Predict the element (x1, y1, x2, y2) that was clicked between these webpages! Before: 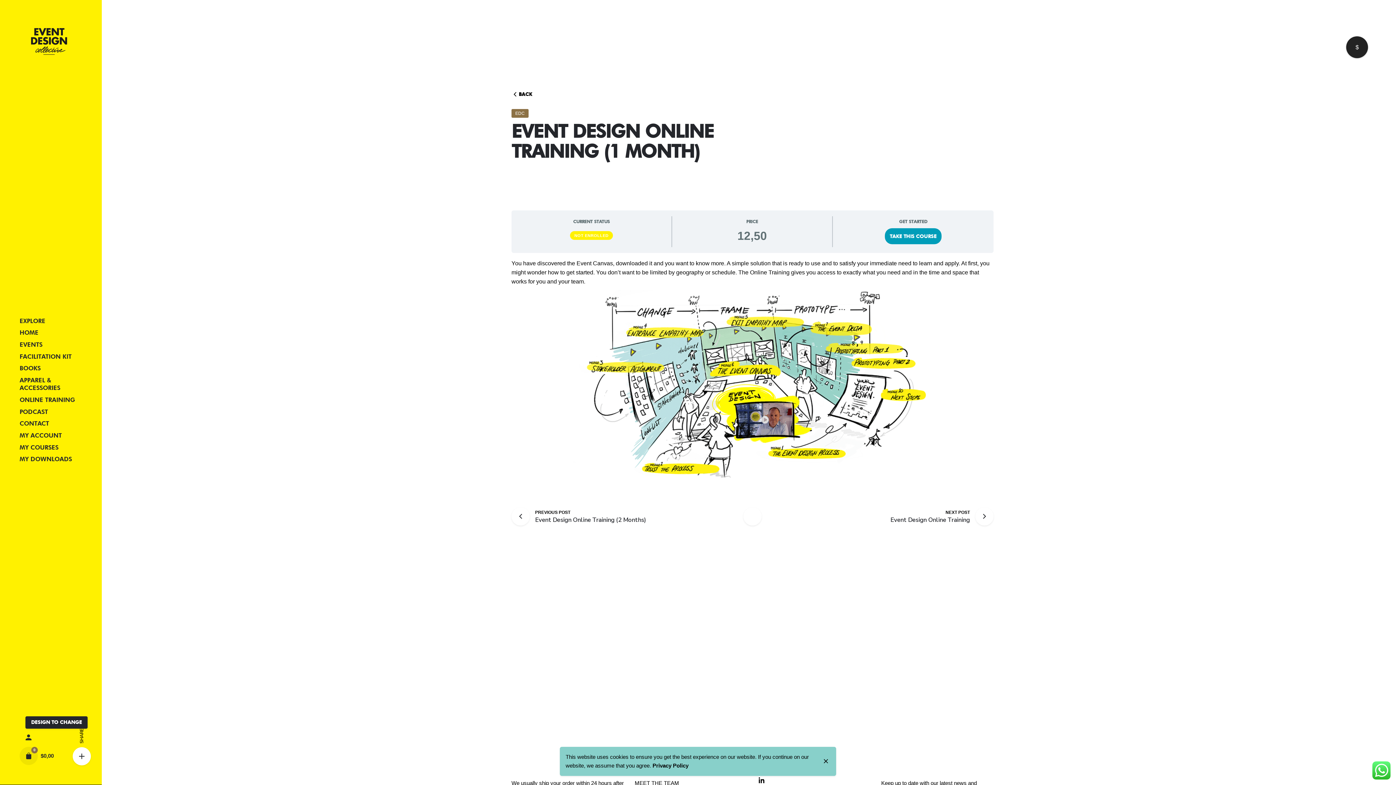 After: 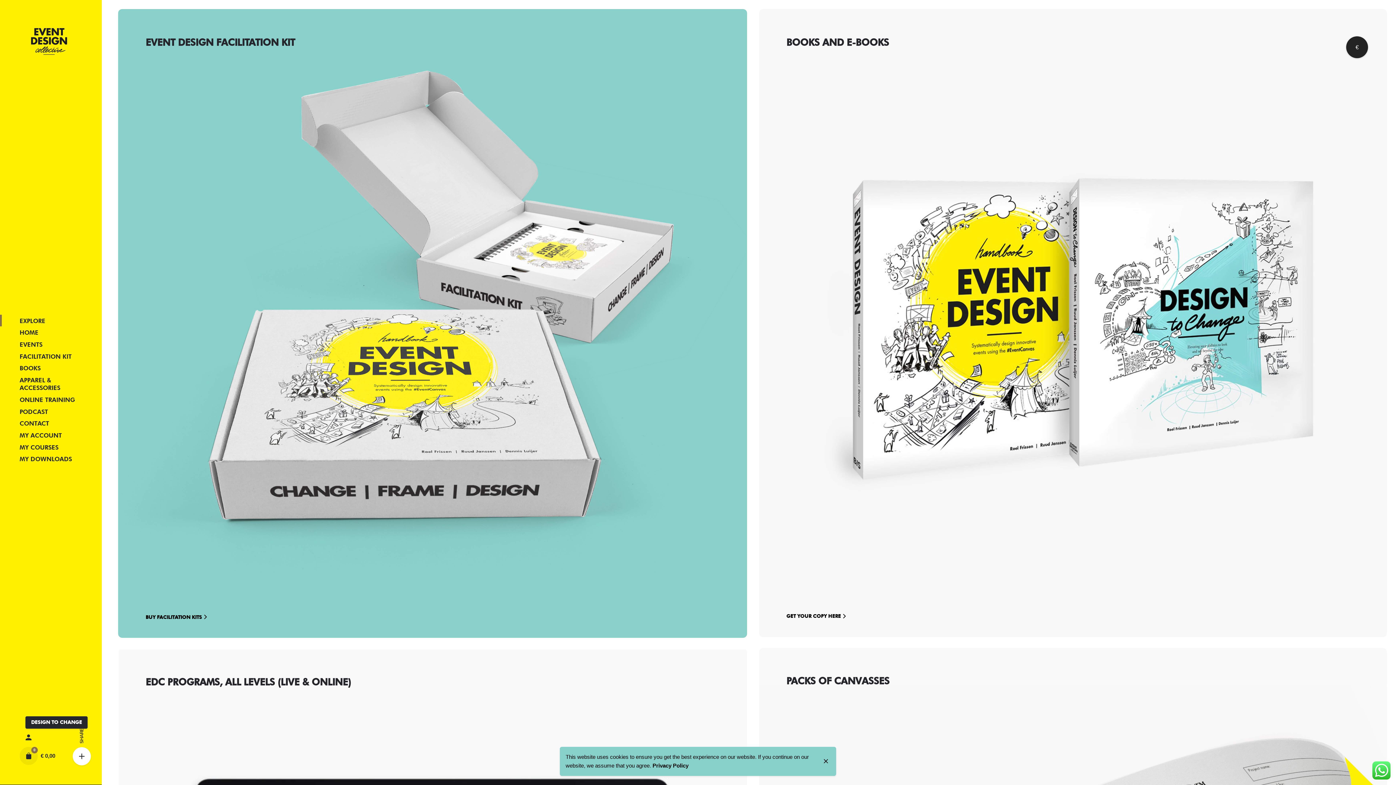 Action: label: Thumbnail bbox: (19, 19, 78, 63)